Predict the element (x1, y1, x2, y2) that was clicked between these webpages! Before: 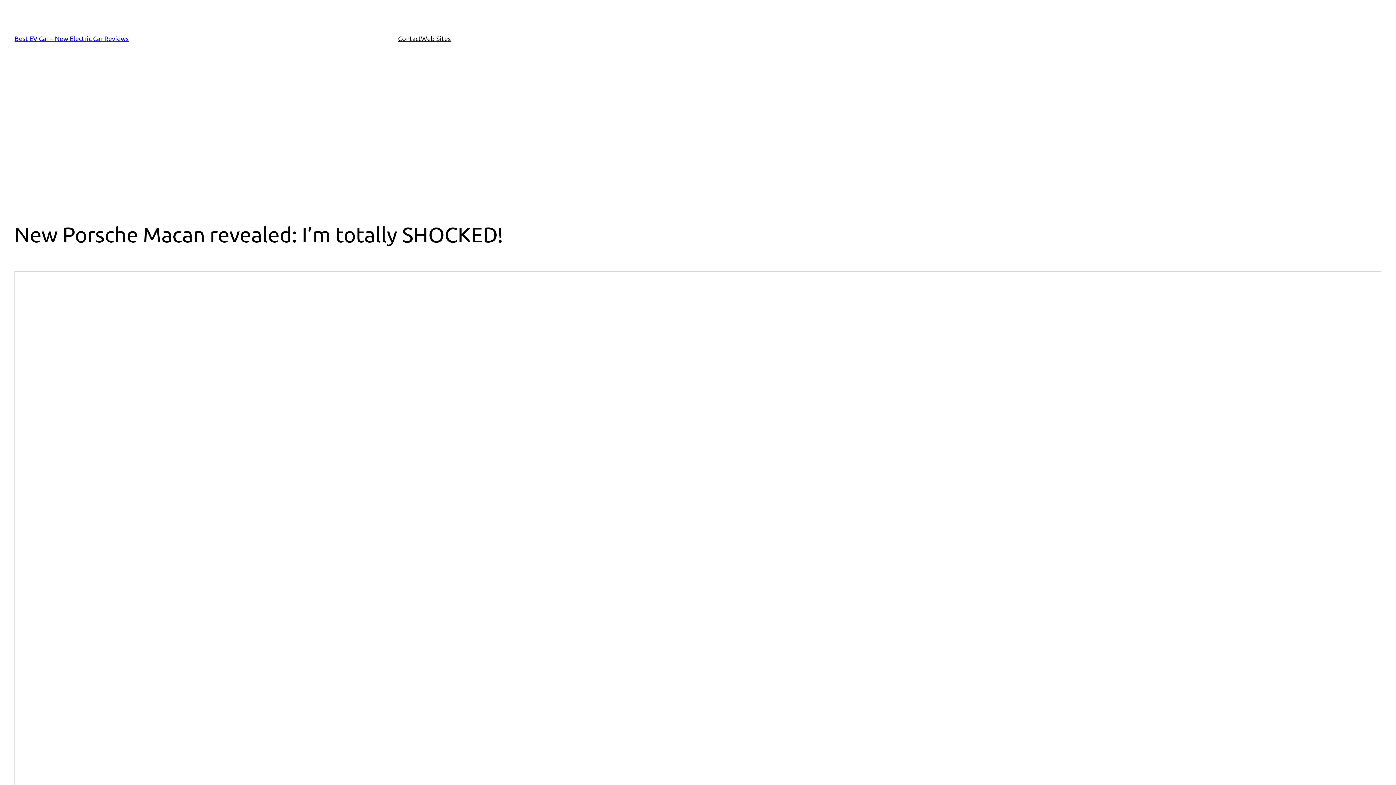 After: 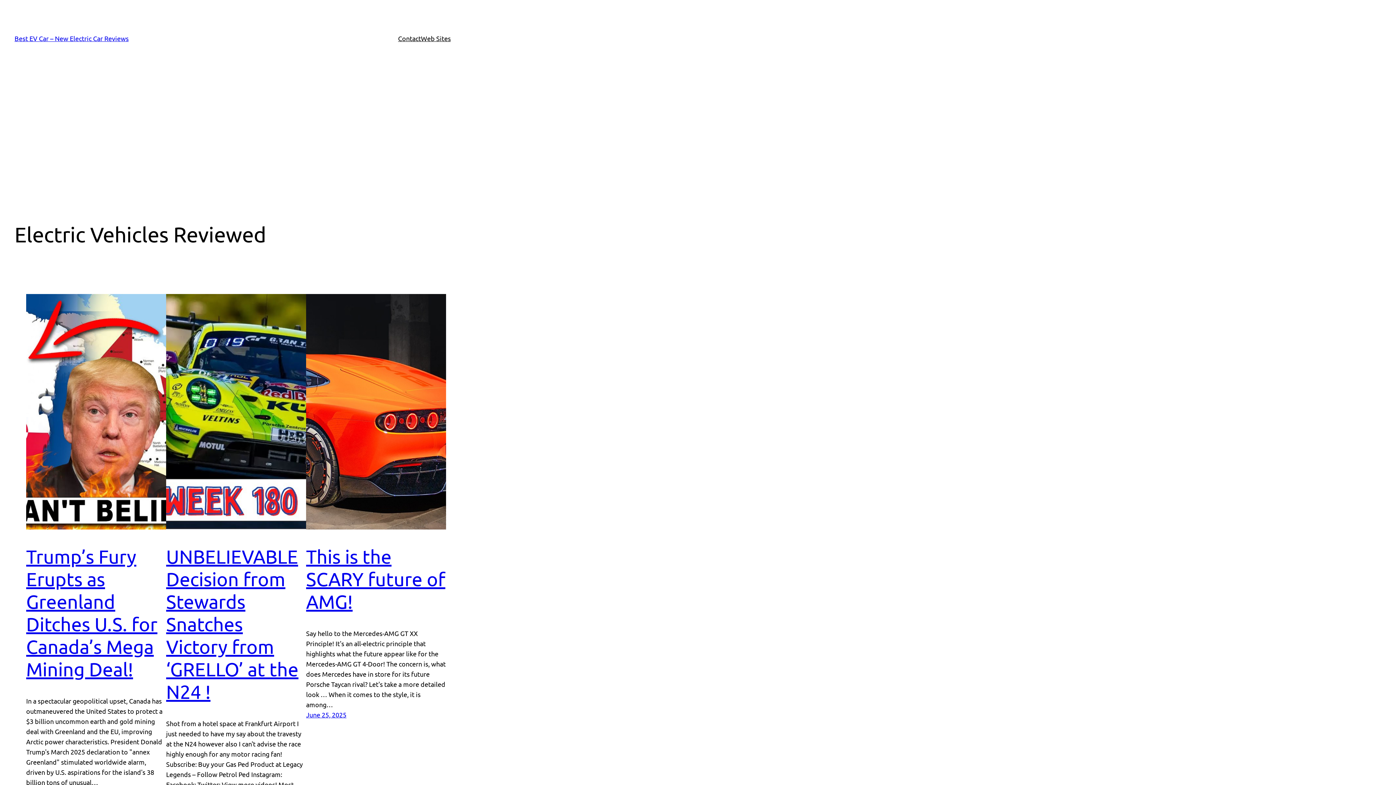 Action: label: Best EV Car – New Electric Car Reviews bbox: (14, 34, 128, 42)